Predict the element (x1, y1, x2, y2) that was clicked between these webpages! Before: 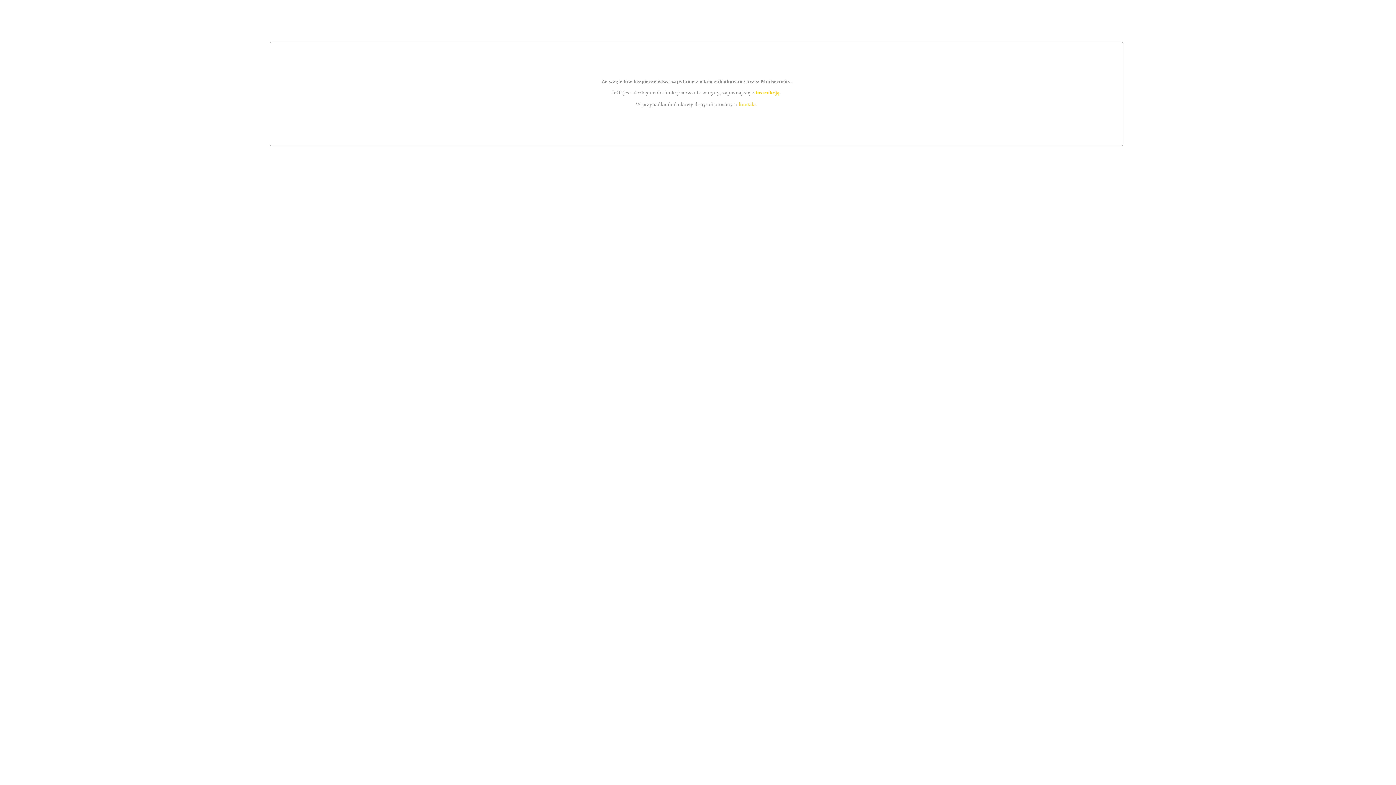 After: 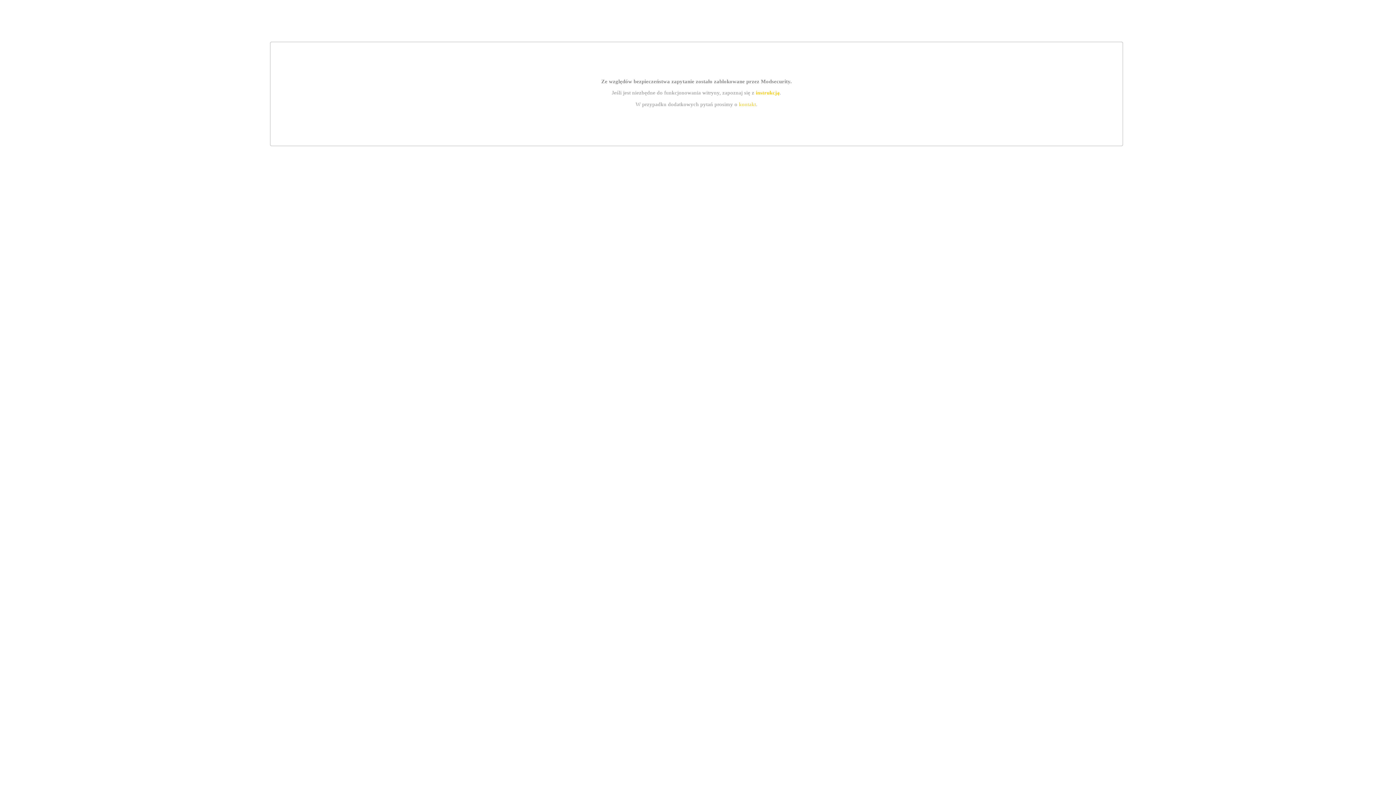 Action: label: instrukcją bbox: (755, 89, 779, 95)